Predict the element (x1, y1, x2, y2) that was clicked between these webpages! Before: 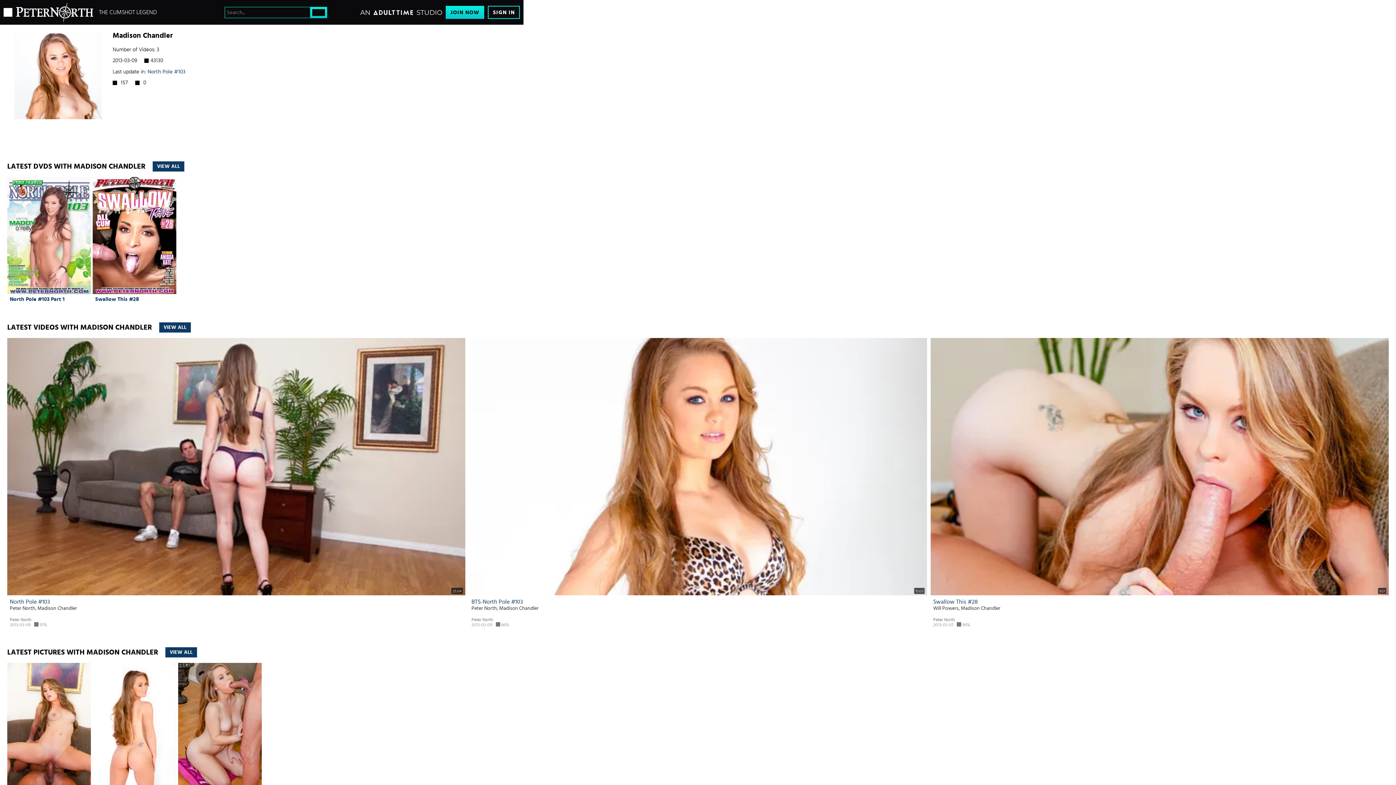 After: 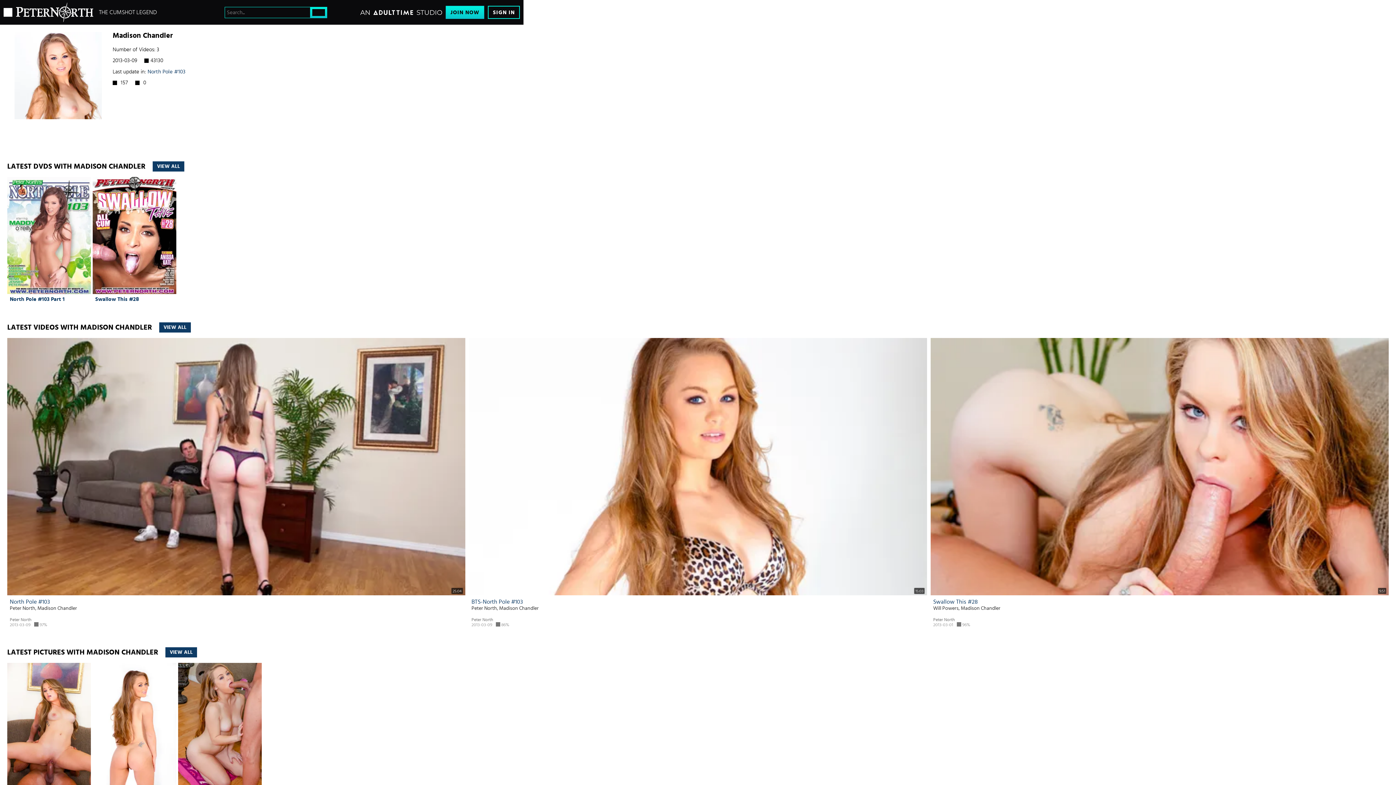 Action: label: Madison Chandler bbox: (961, 606, 1001, 611)